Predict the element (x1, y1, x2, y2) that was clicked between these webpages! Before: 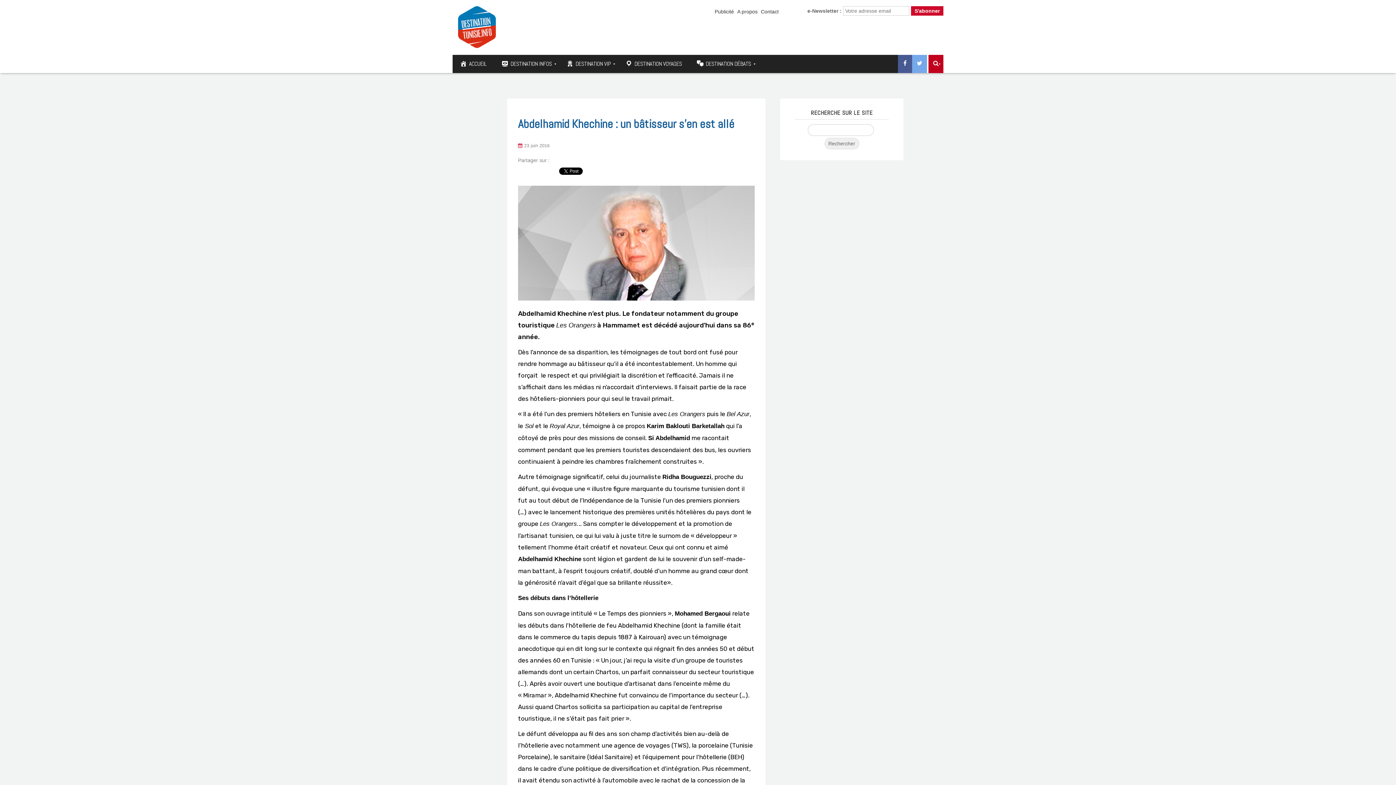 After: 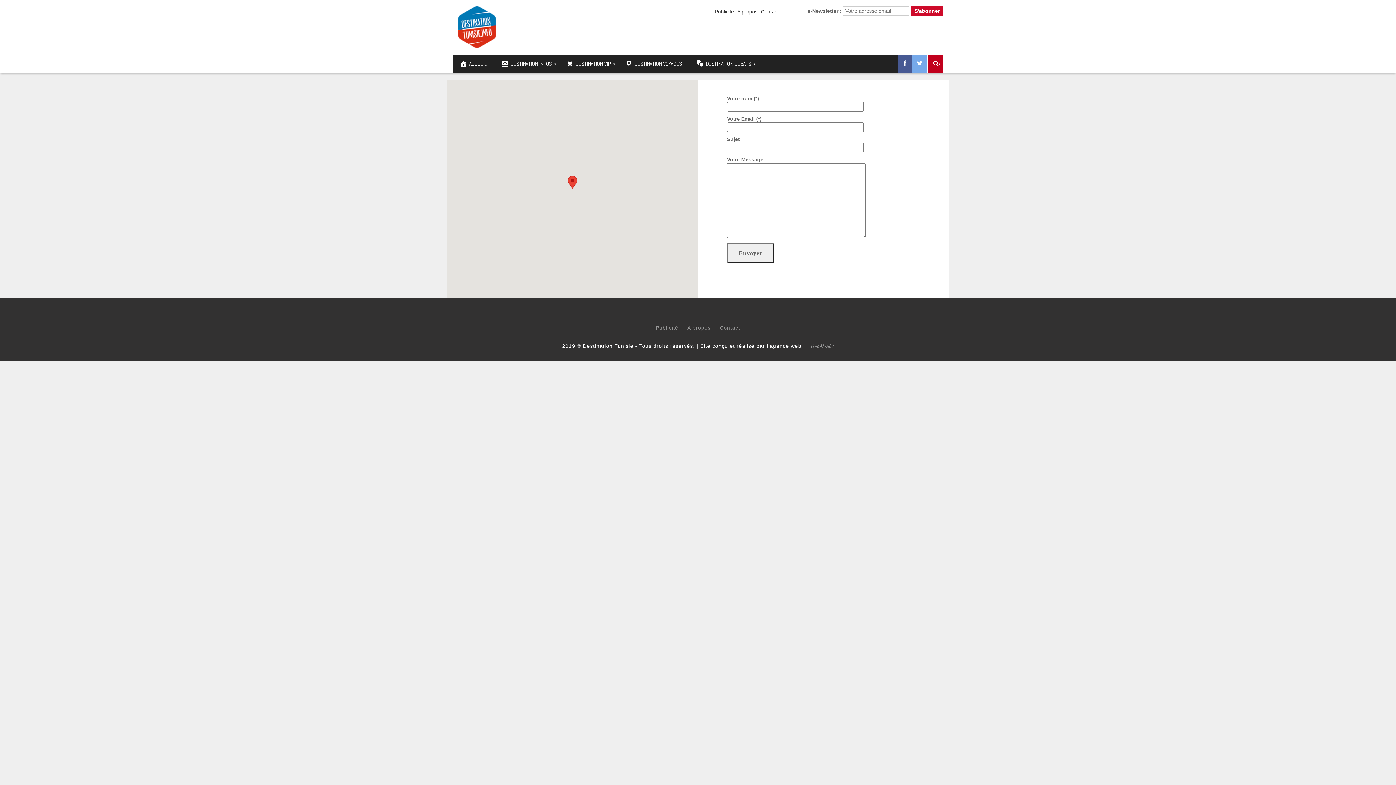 Action: bbox: (761, 8, 778, 14) label: Contact